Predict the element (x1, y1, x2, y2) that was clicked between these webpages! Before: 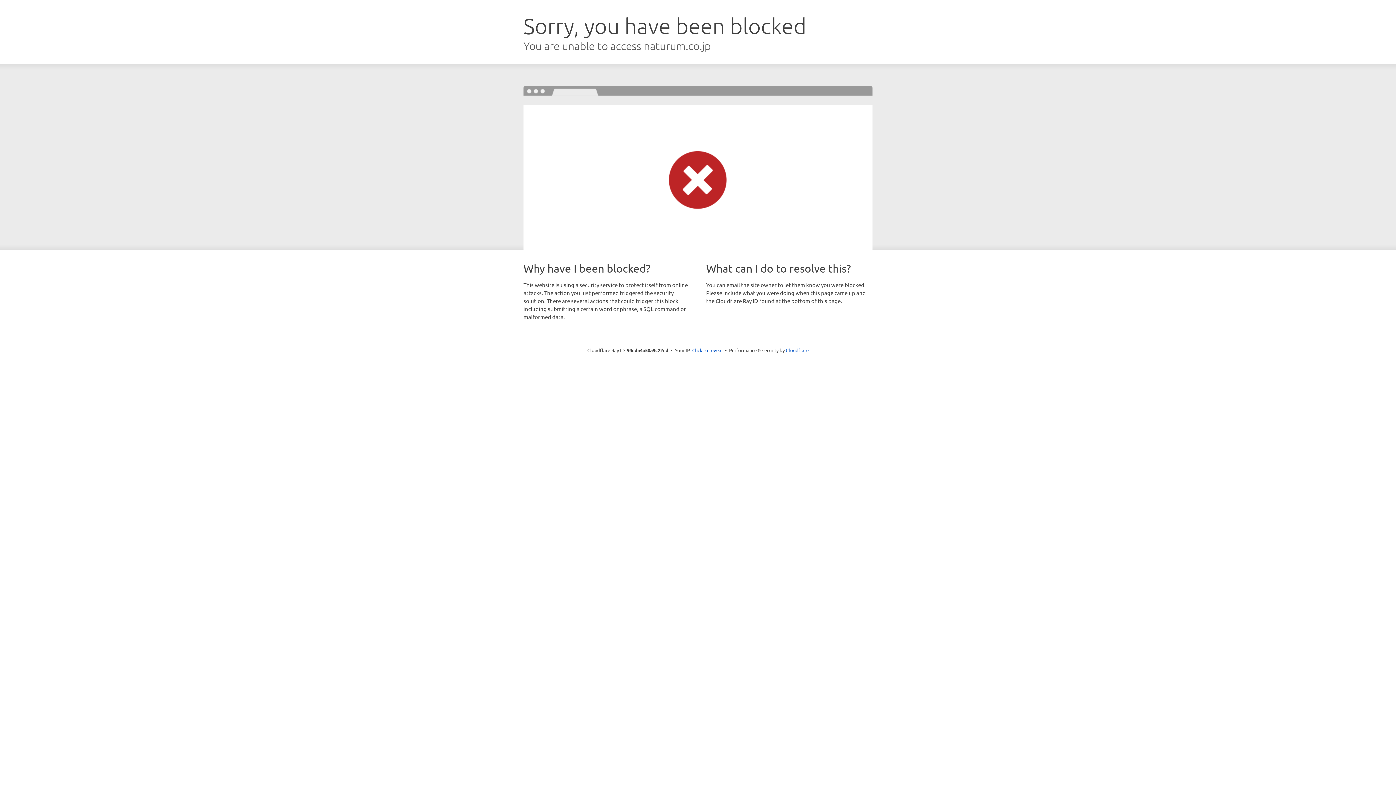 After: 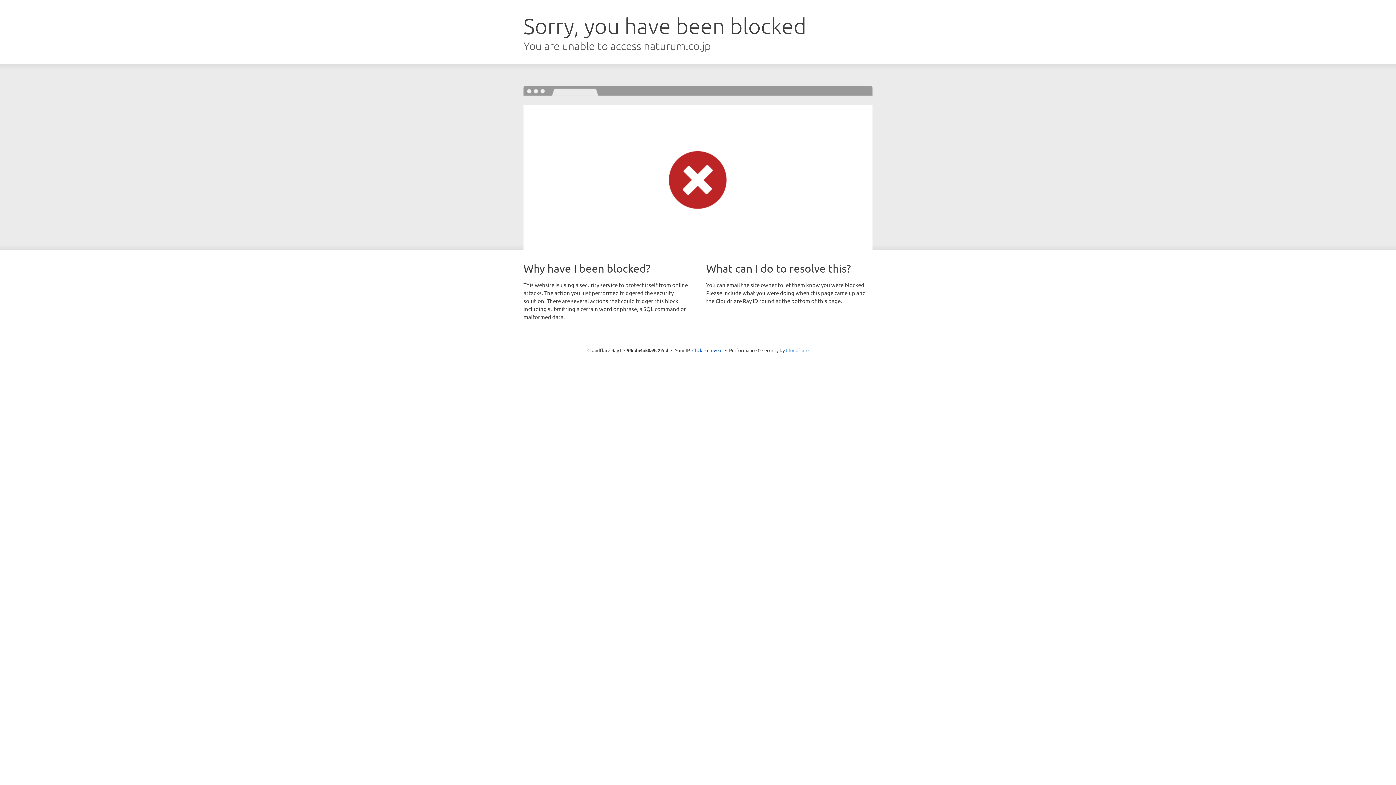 Action: label: Cloudflare bbox: (786, 347, 808, 353)